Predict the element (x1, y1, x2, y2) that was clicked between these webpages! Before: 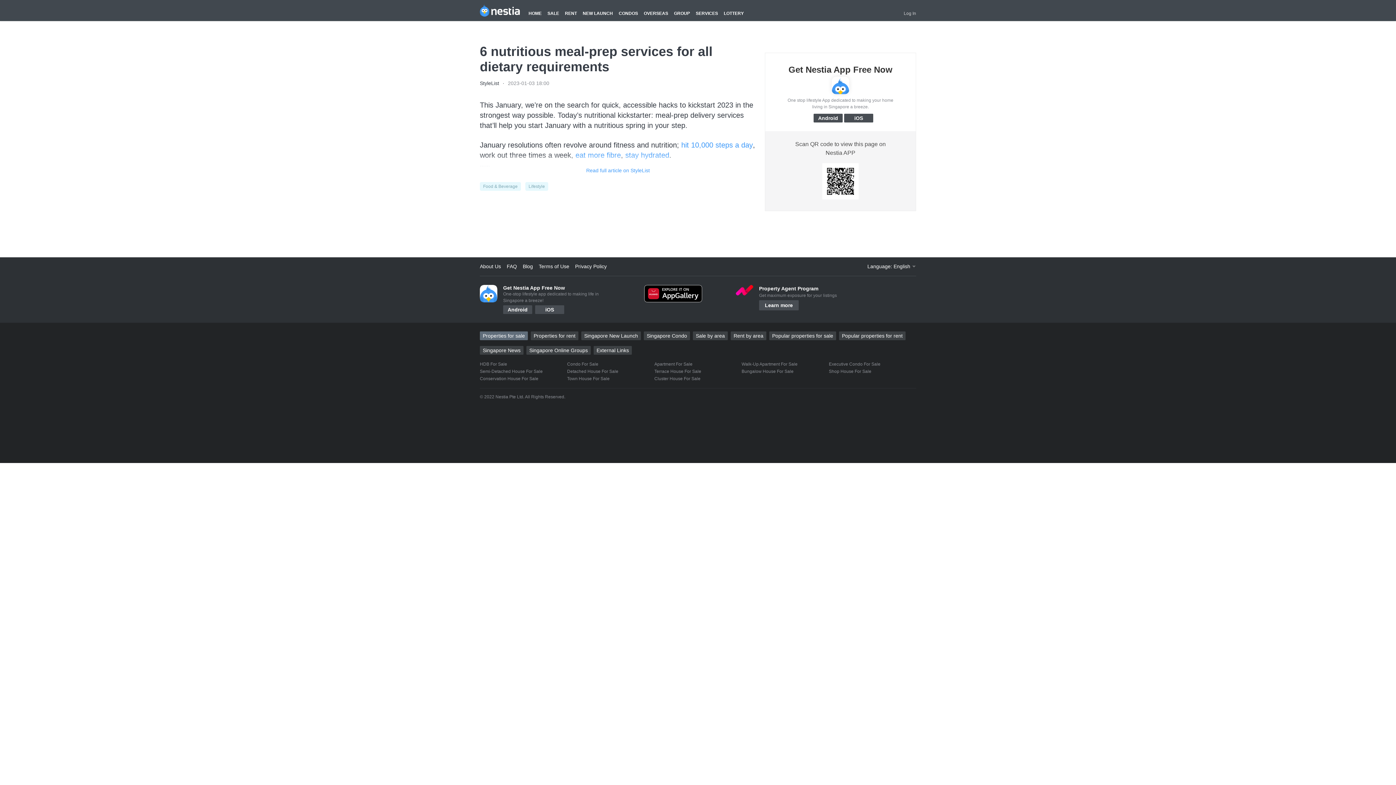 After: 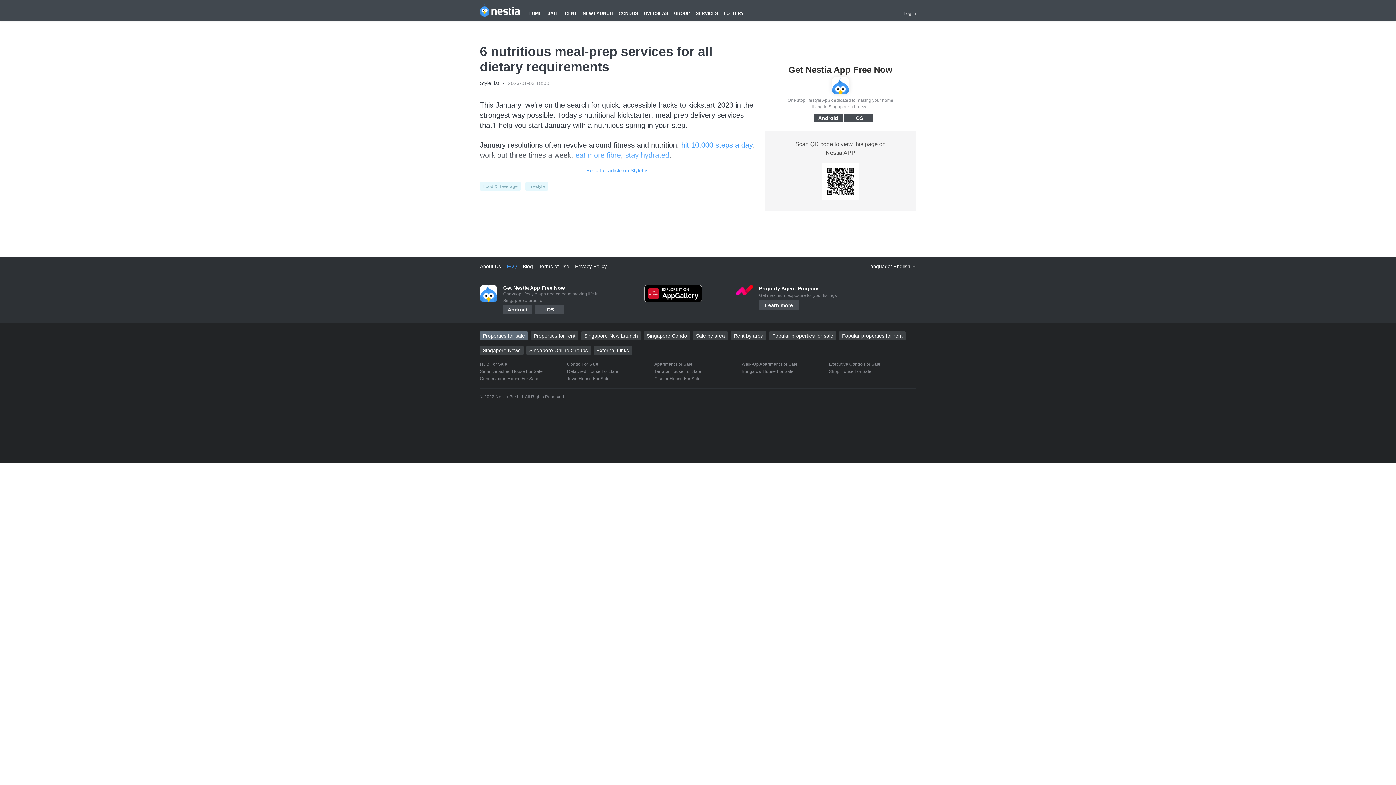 Action: label: FAQ bbox: (506, 263, 517, 269)